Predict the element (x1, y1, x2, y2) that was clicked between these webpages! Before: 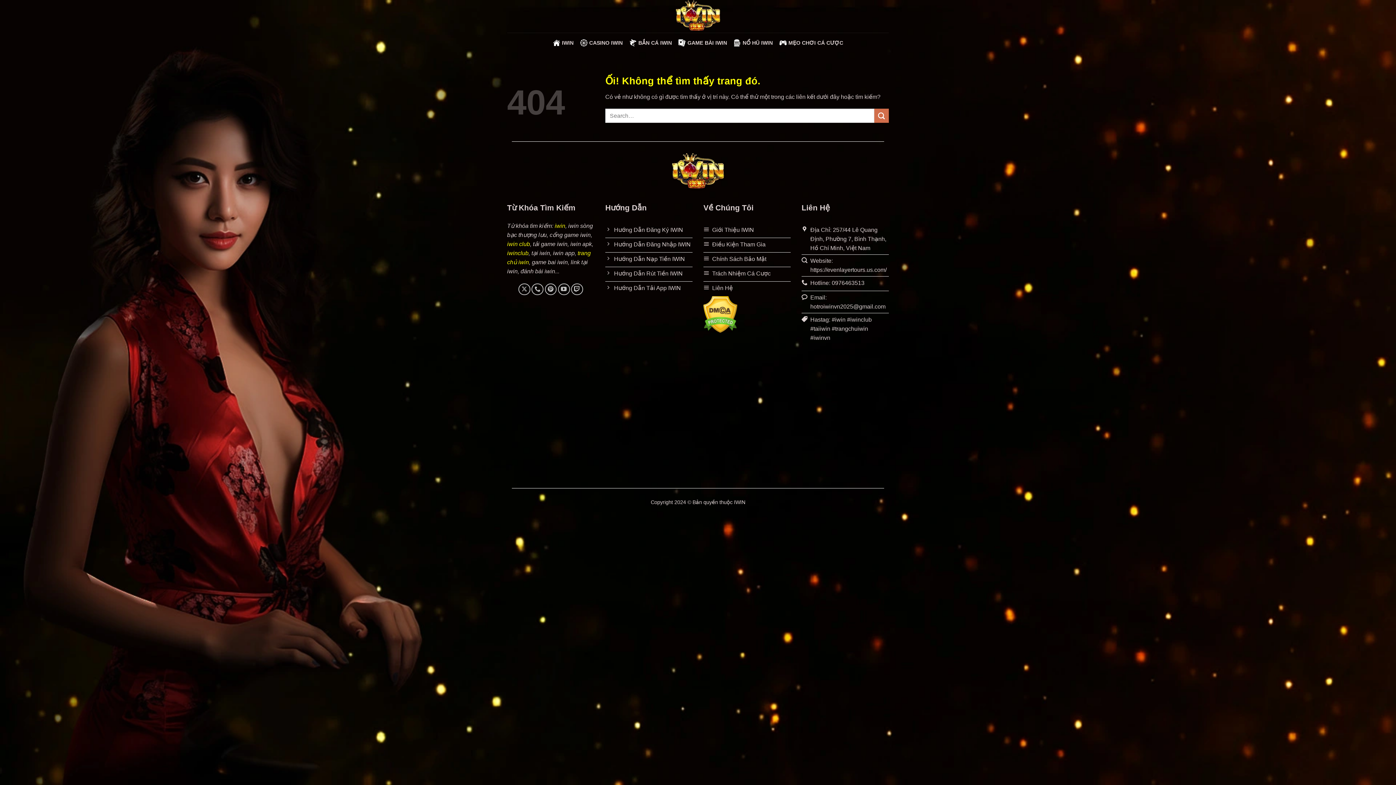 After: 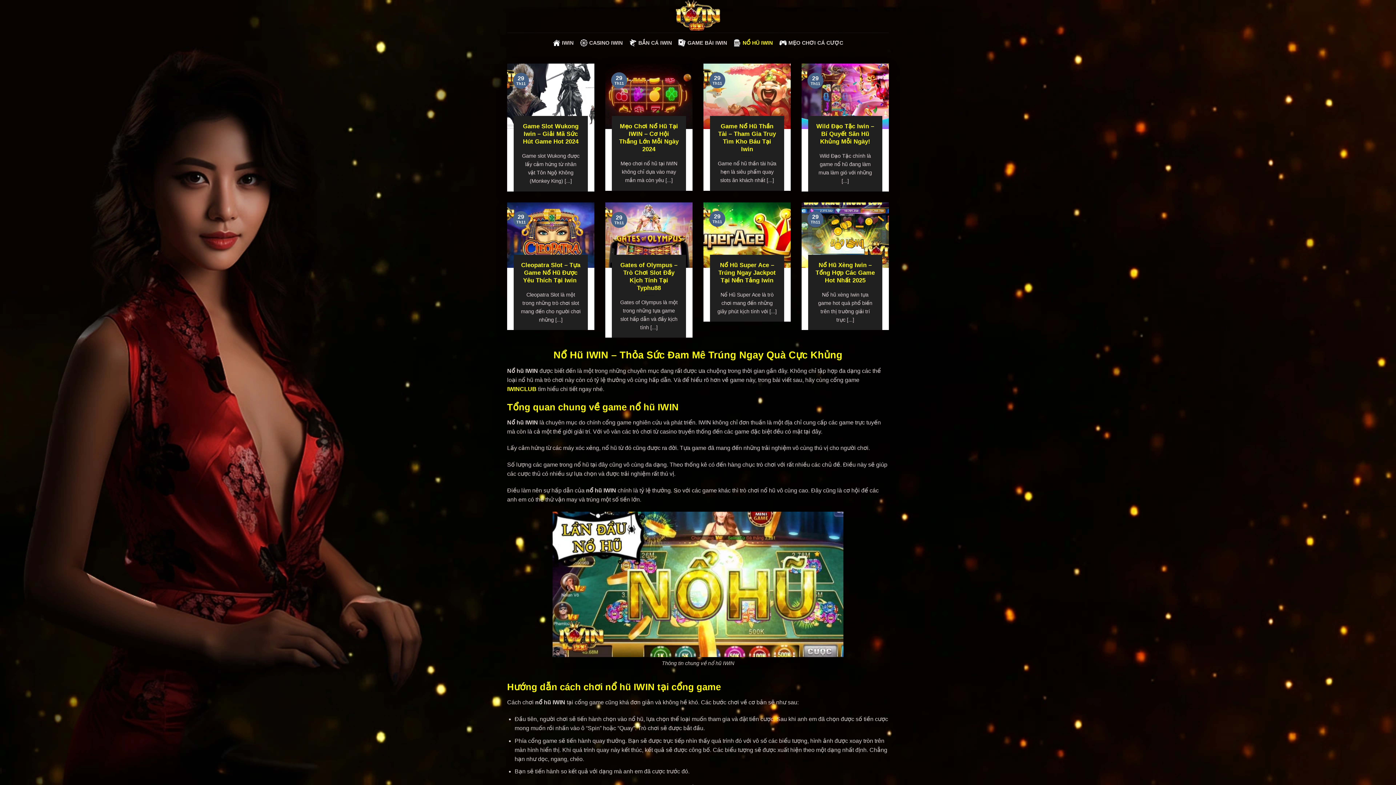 Action: bbox: (733, 35, 773, 50) label: NỔ HŨ IWIN